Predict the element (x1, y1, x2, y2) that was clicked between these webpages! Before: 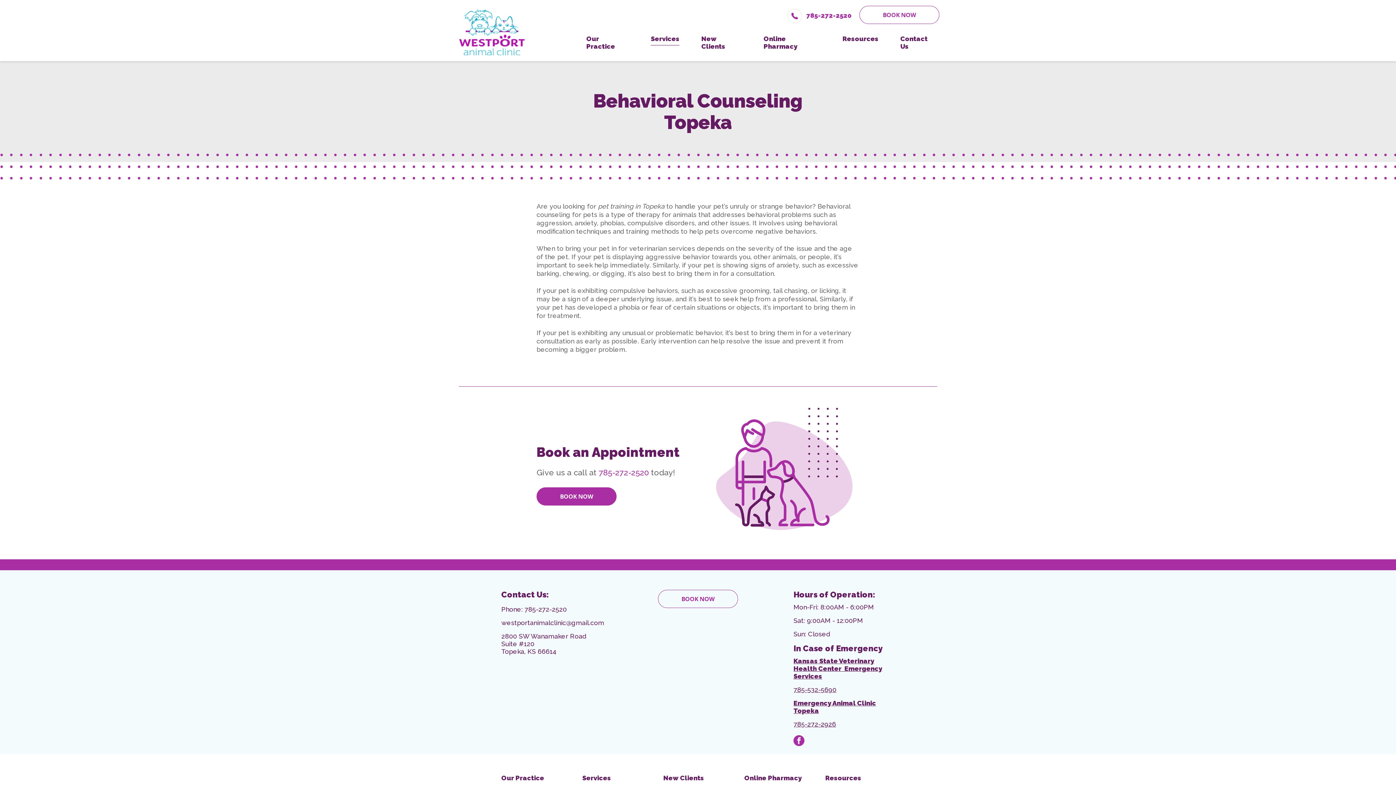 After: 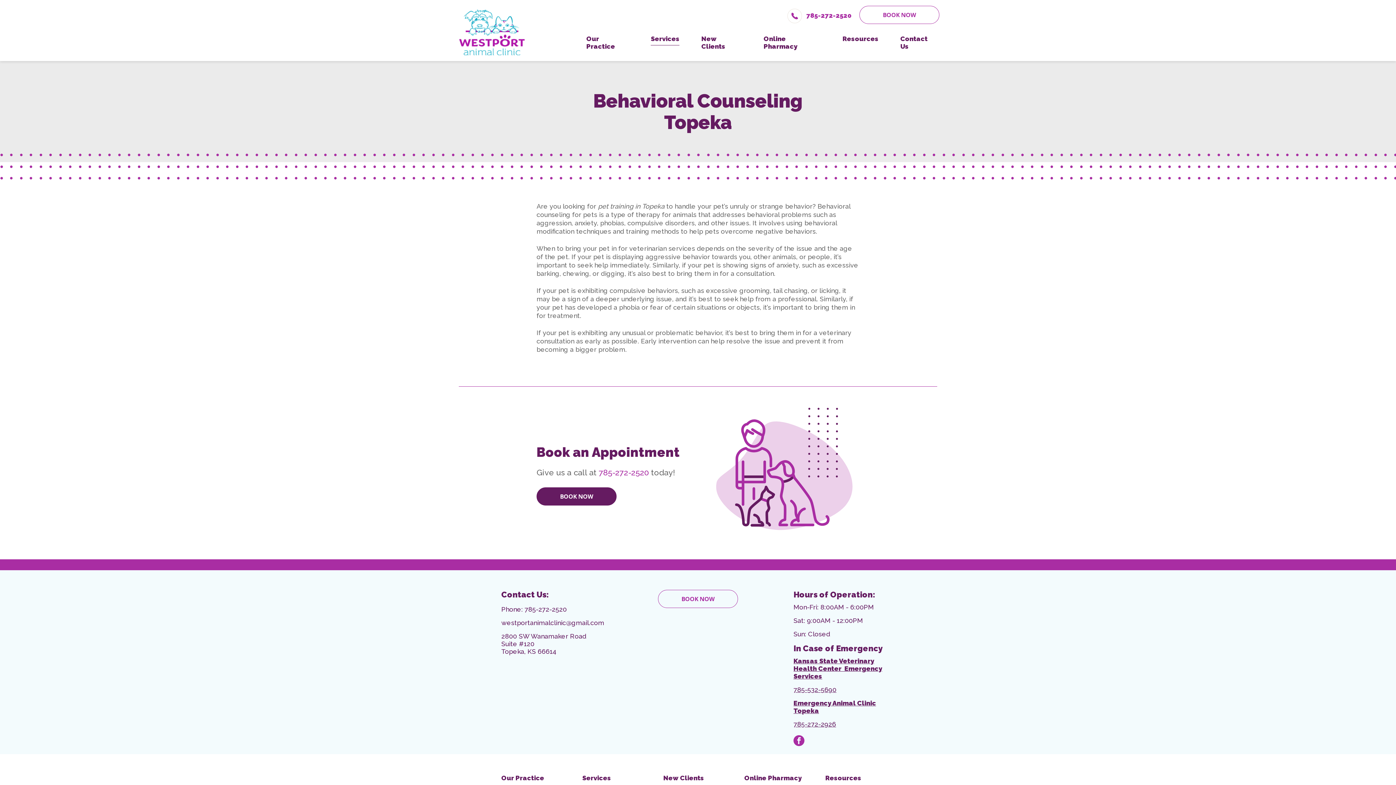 Action: label: BOOK NOW bbox: (536, 487, 616, 505)